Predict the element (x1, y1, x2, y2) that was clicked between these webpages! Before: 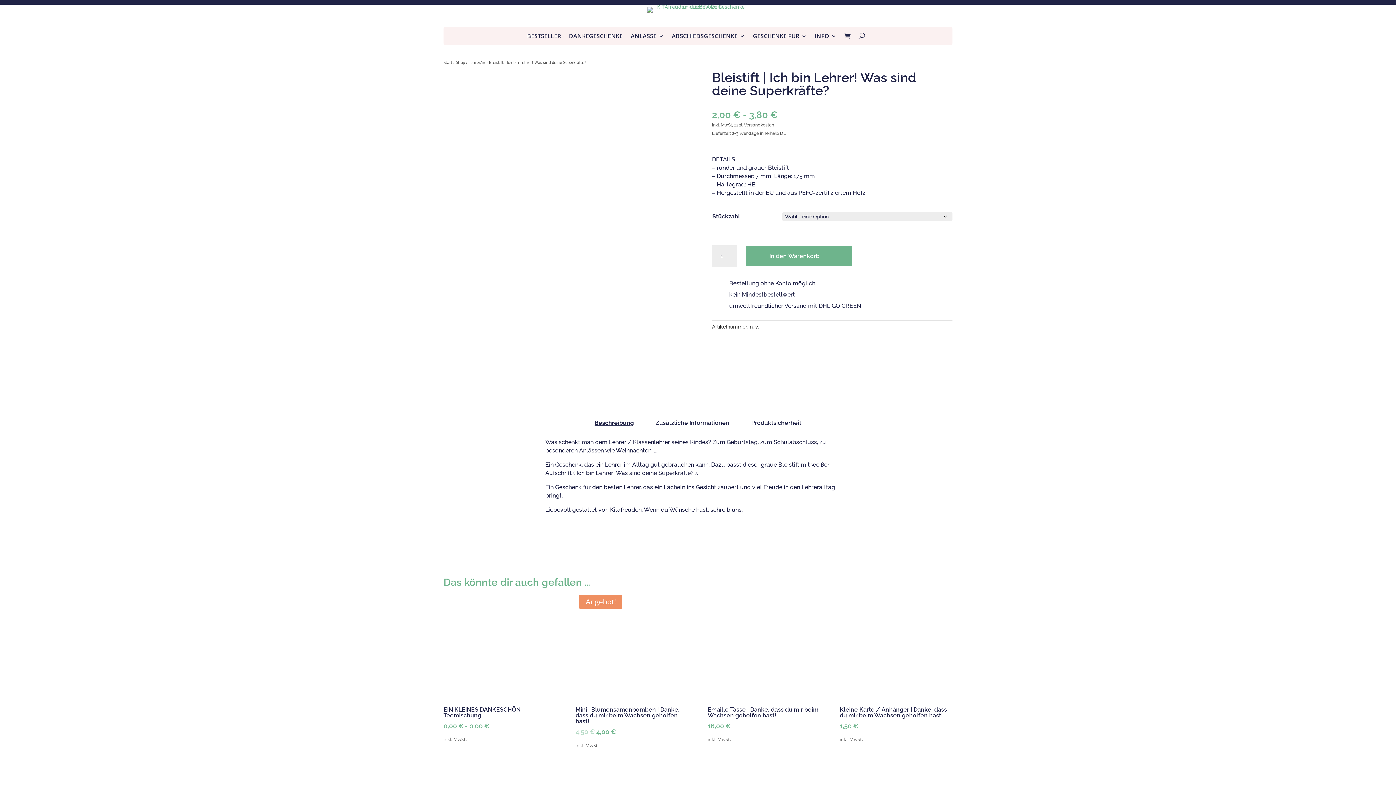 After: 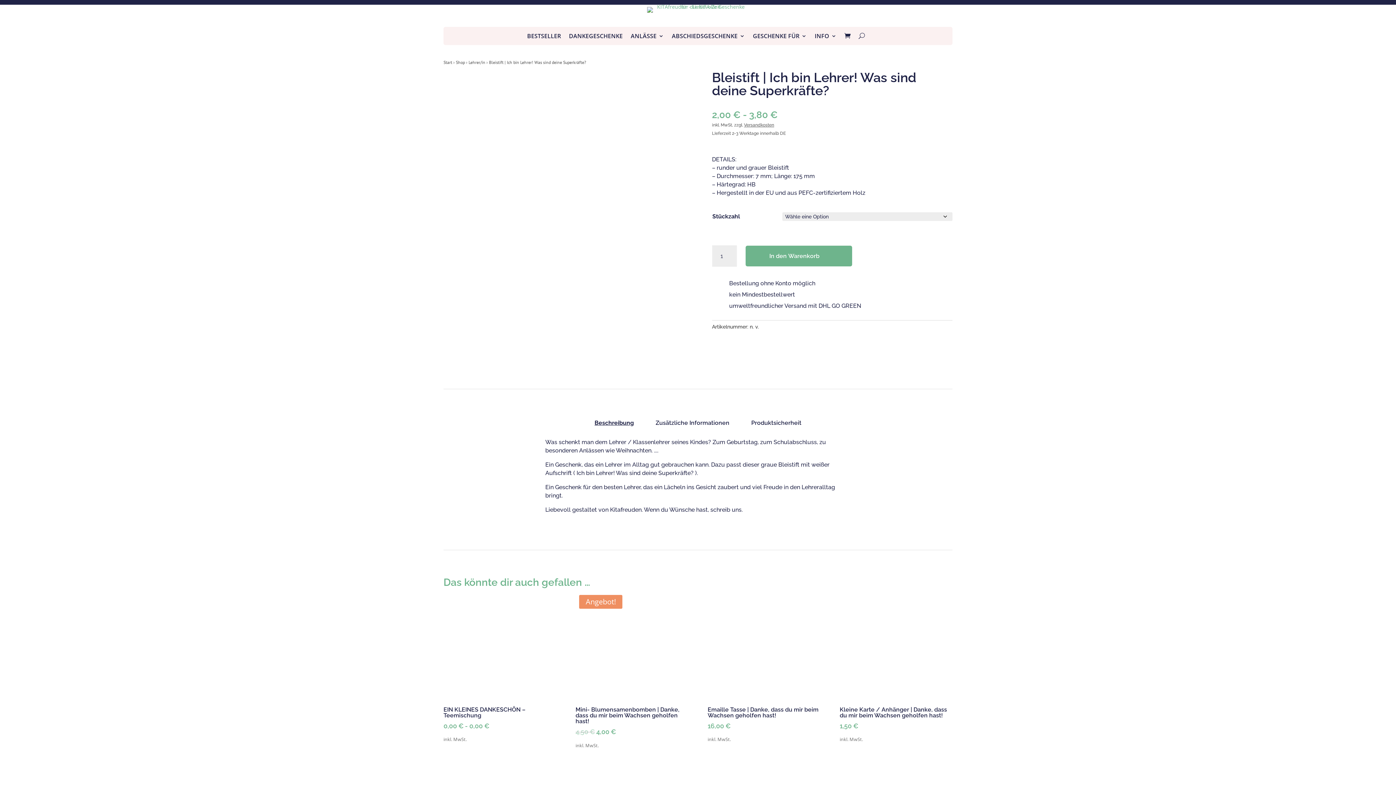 Action: label: Beschreibung bbox: (583, 416, 644, 429)